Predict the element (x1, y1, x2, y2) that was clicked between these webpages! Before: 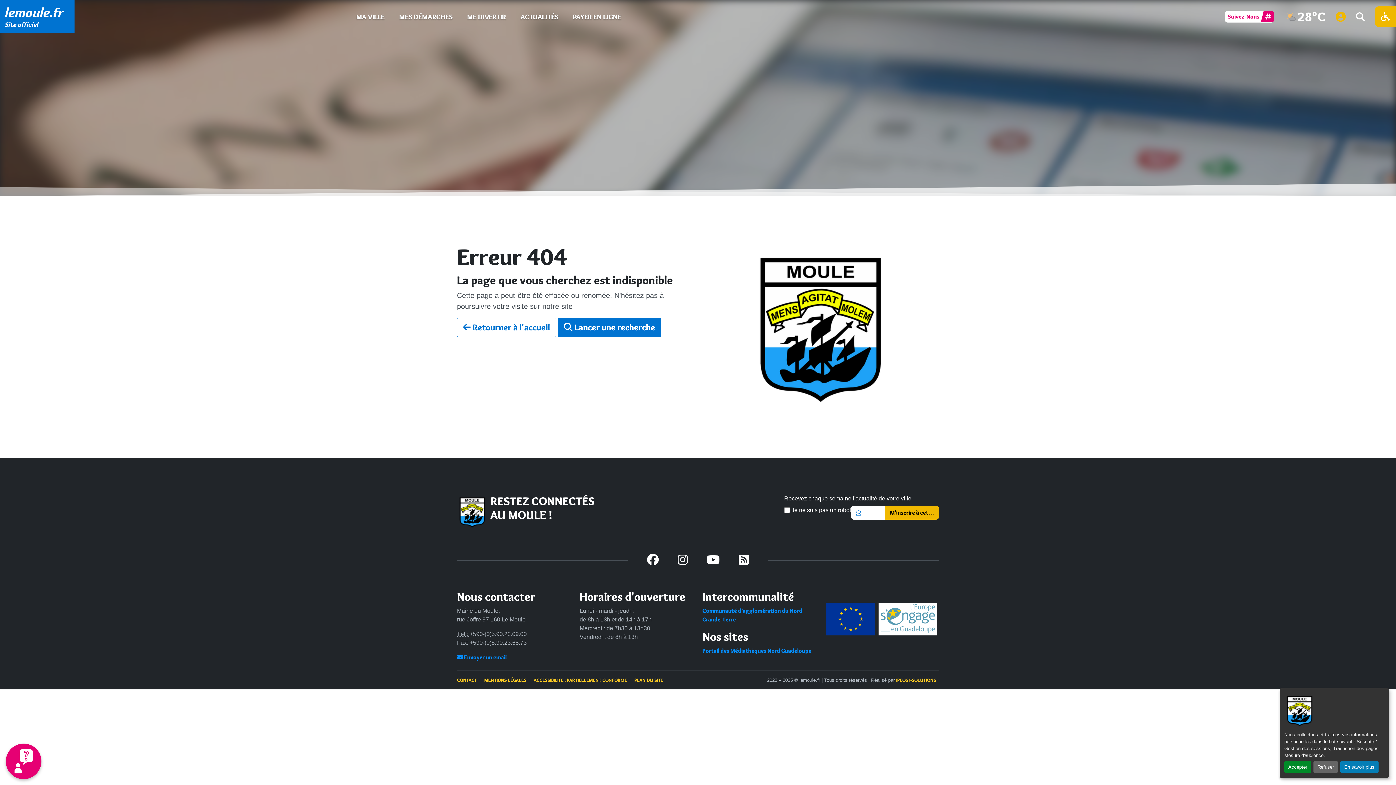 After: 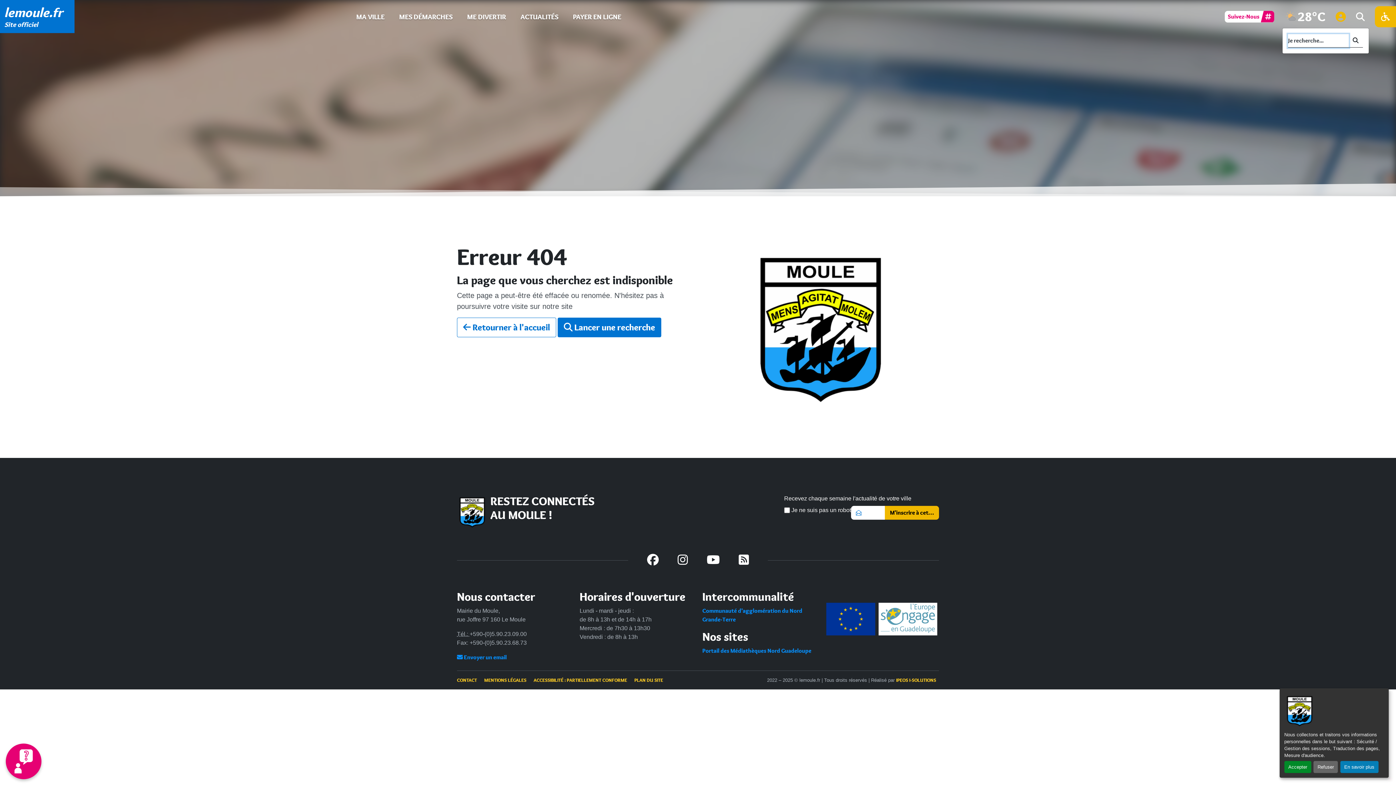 Action: bbox: (1350, 6, 1369, 27)